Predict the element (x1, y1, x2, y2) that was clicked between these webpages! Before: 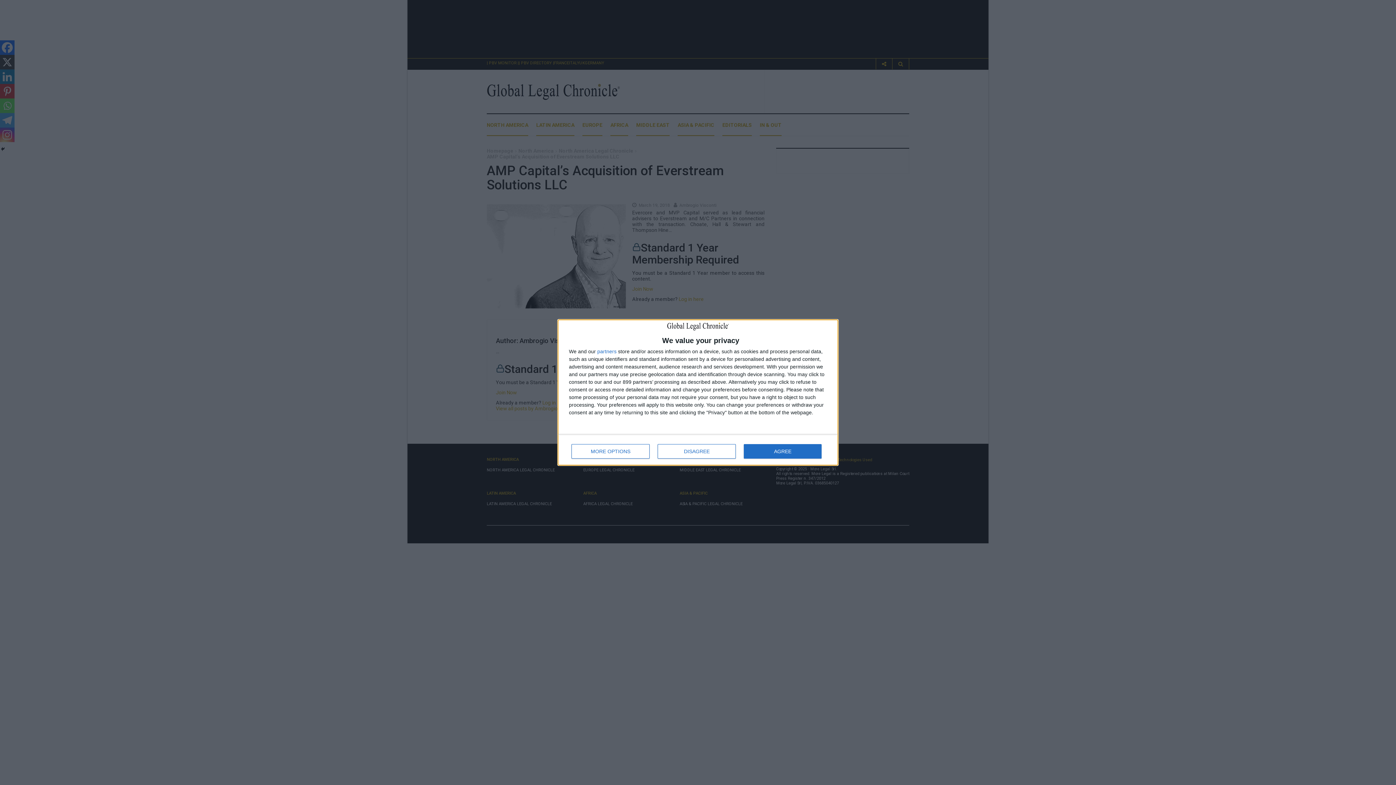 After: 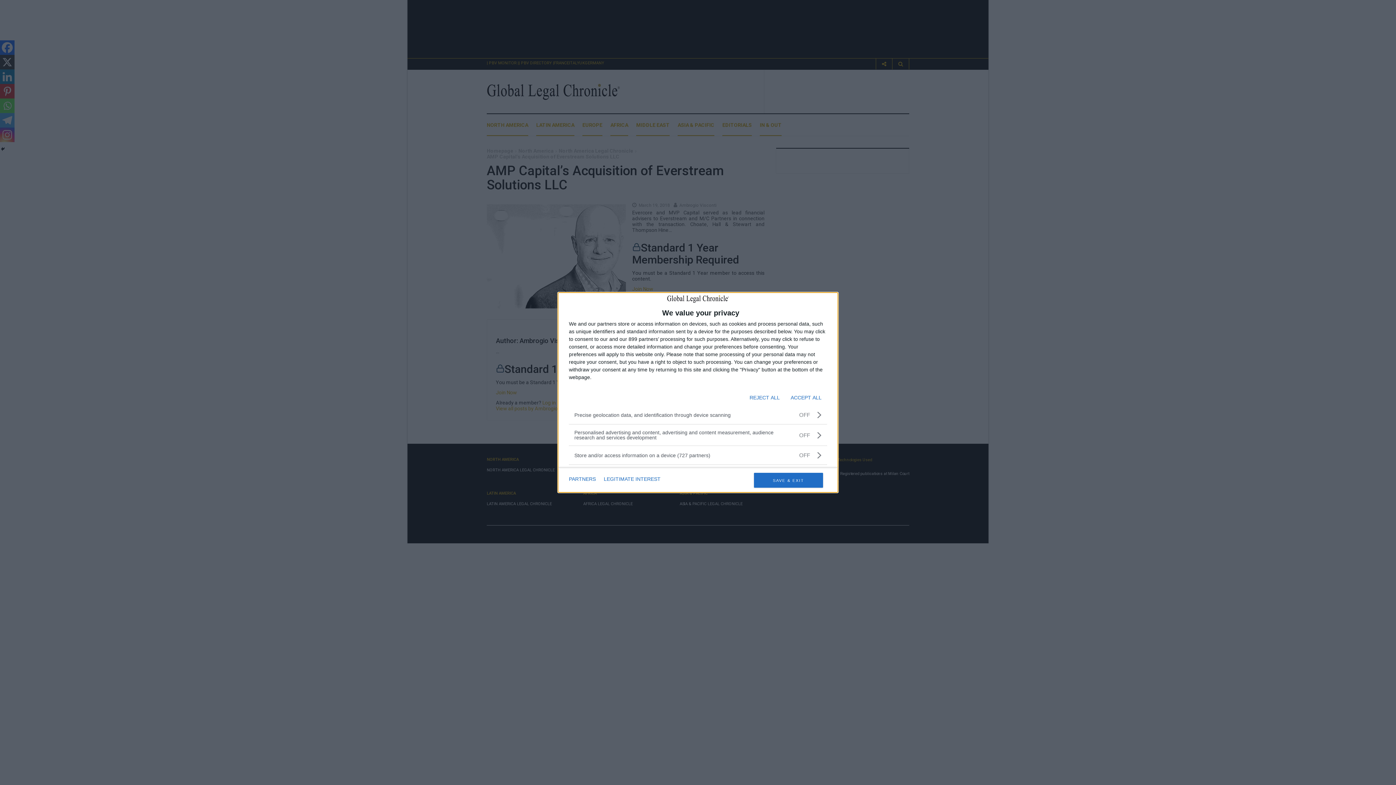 Action: label: MORE OPTIONS bbox: (571, 444, 649, 458)